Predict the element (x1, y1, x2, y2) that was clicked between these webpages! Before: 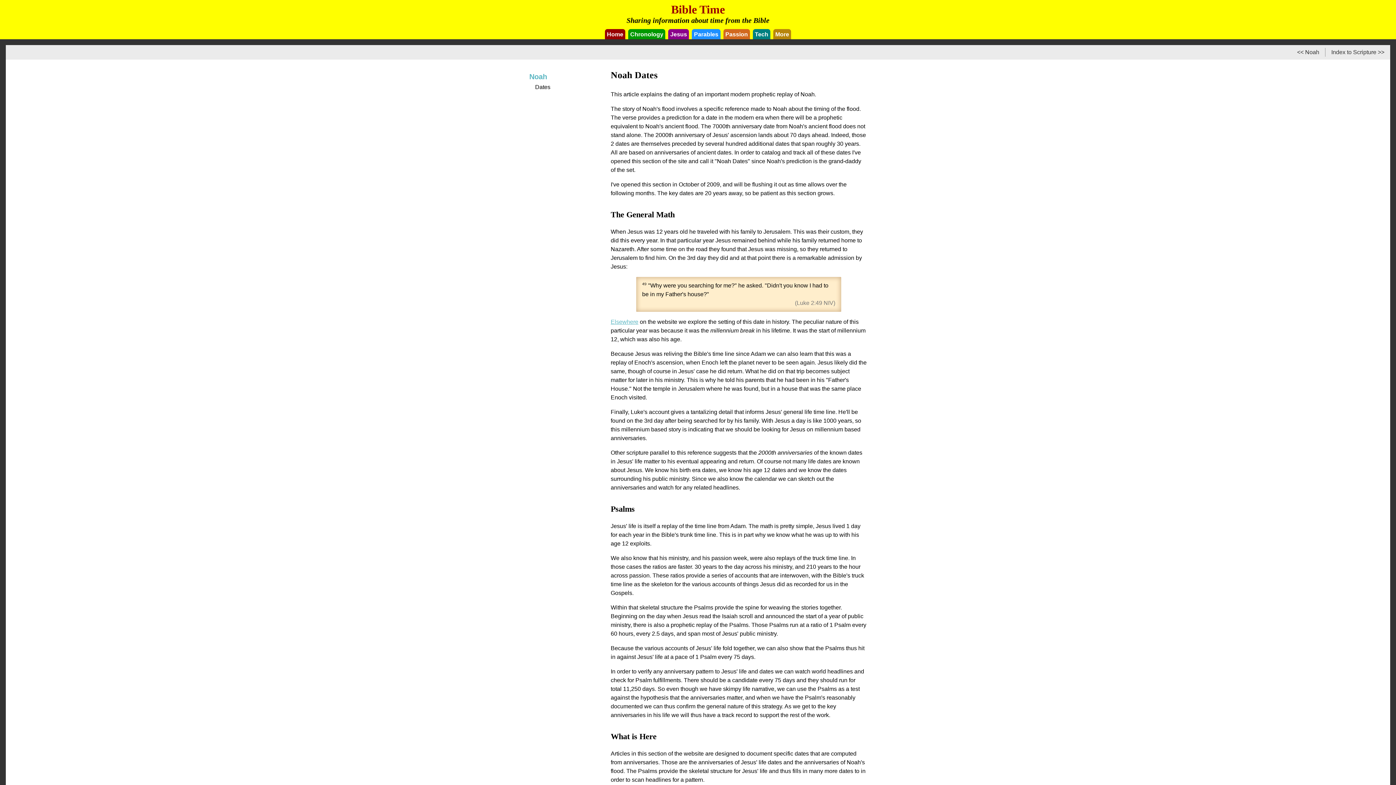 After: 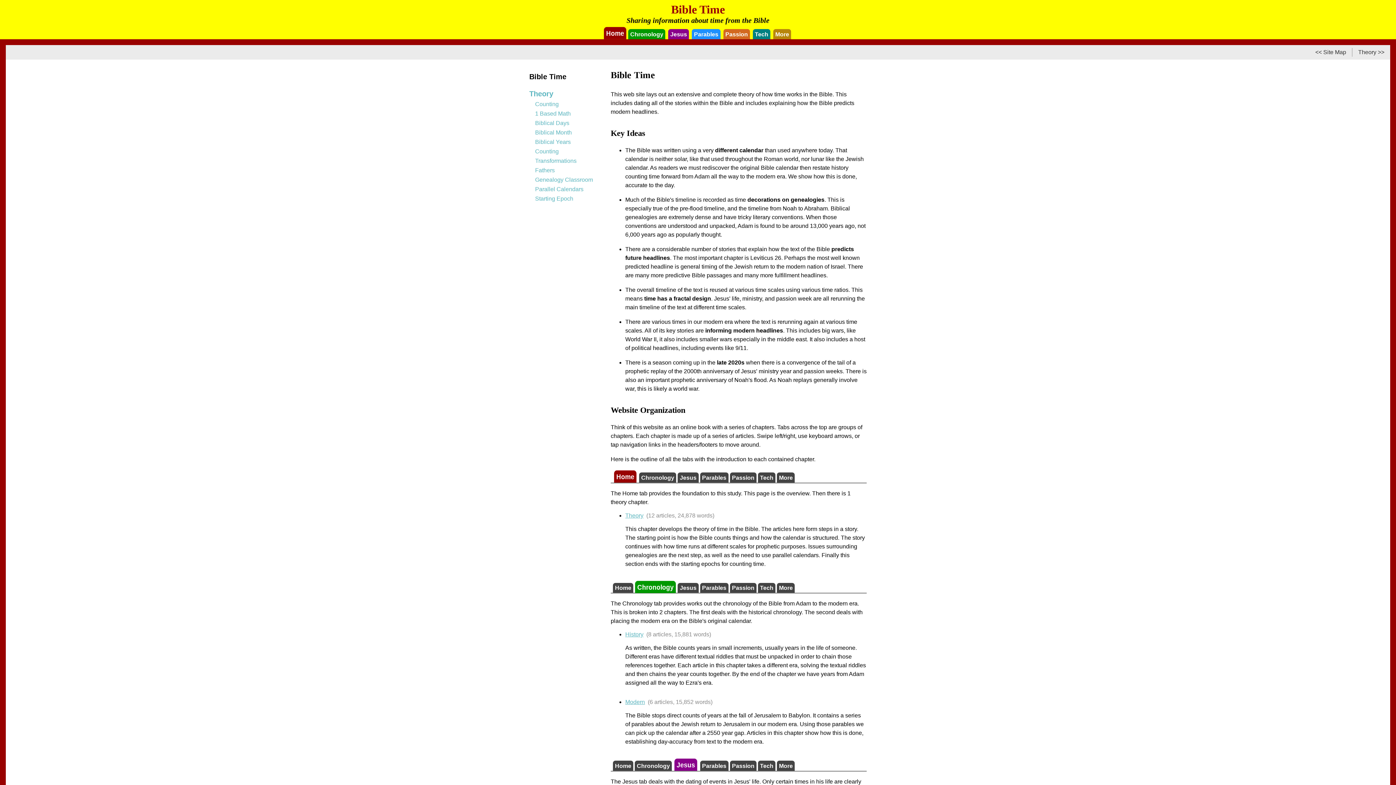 Action: label: Bible Time
Sharing information about time from the Bible bbox: (626, 2, 769, 24)